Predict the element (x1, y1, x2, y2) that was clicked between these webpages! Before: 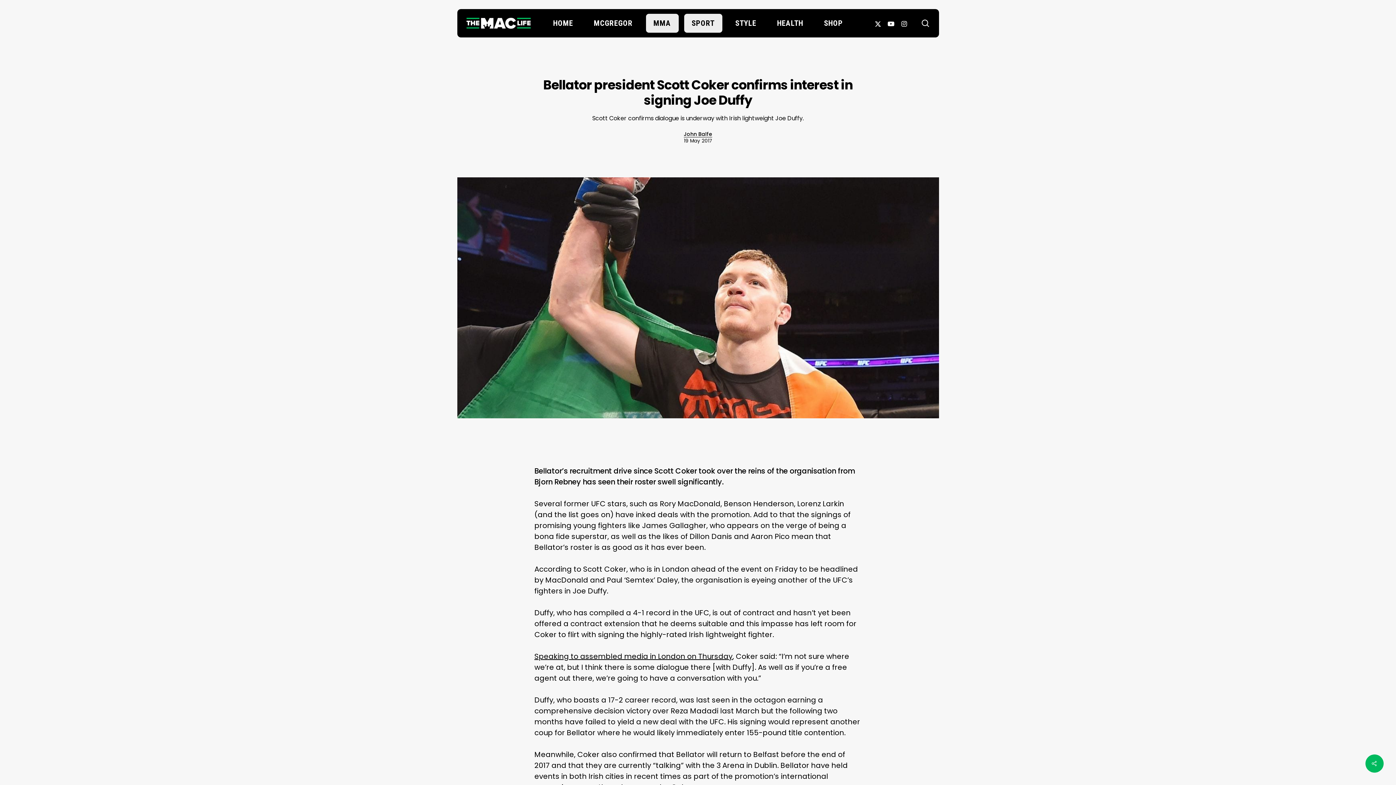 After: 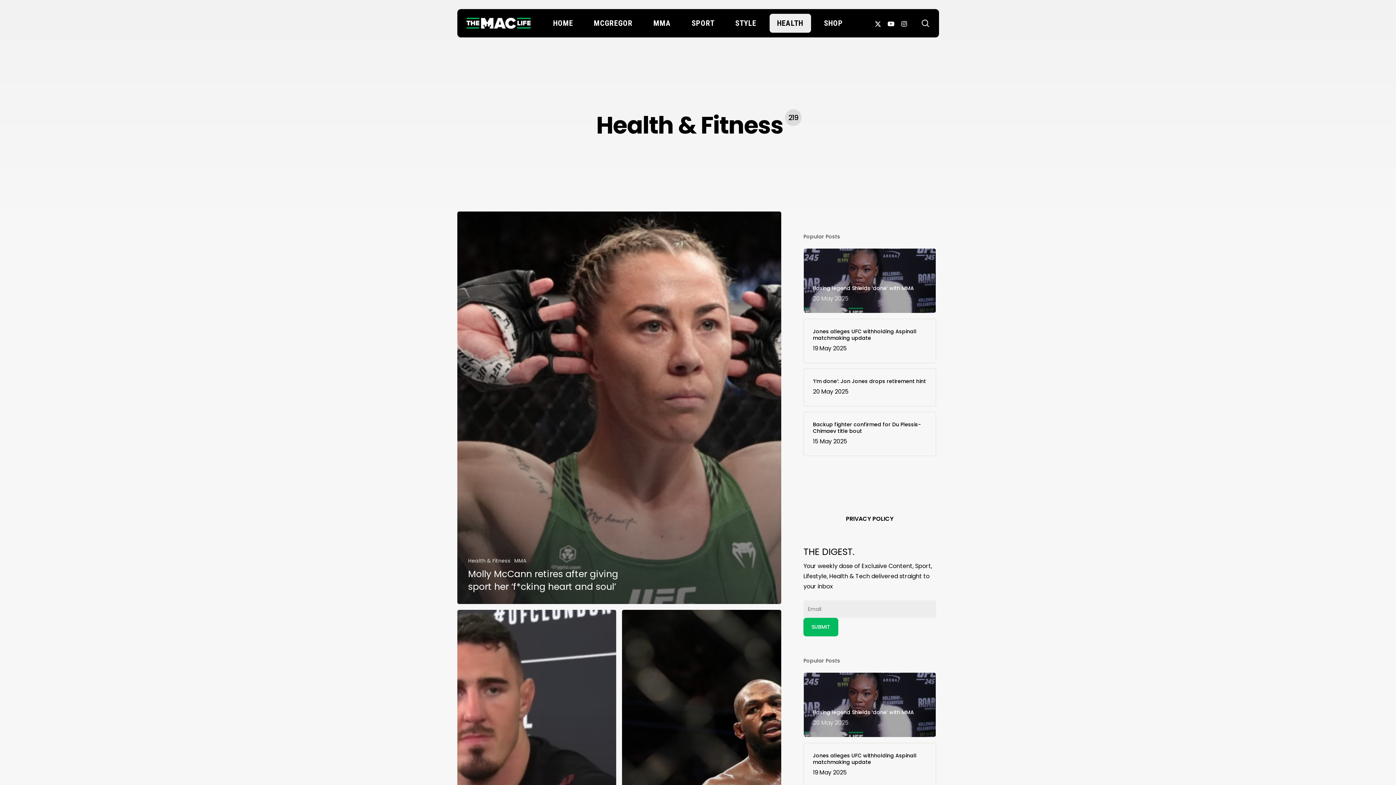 Action: bbox: (769, 13, 811, 32) label: HEALTH